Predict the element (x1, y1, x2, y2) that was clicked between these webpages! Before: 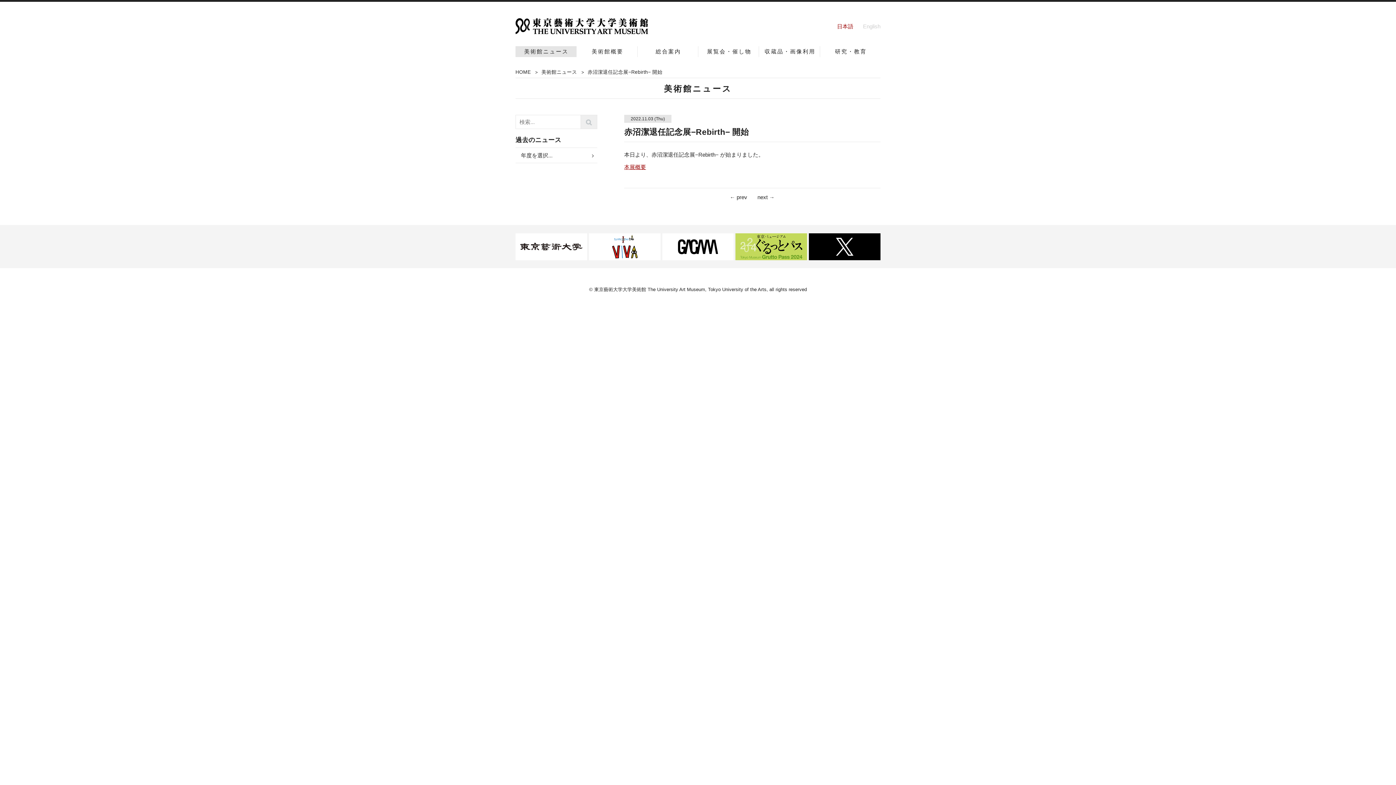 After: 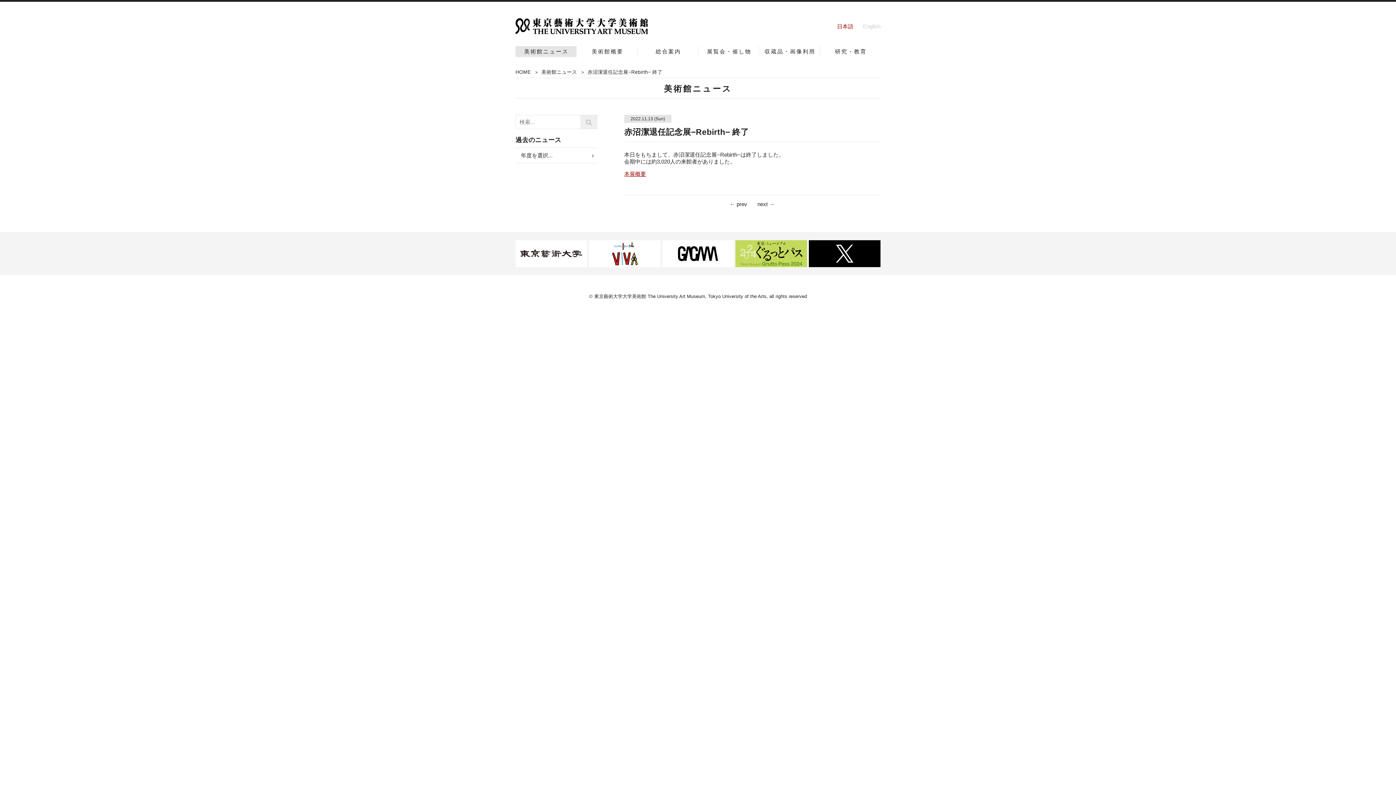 Action: label: next → bbox: (757, 194, 774, 200)